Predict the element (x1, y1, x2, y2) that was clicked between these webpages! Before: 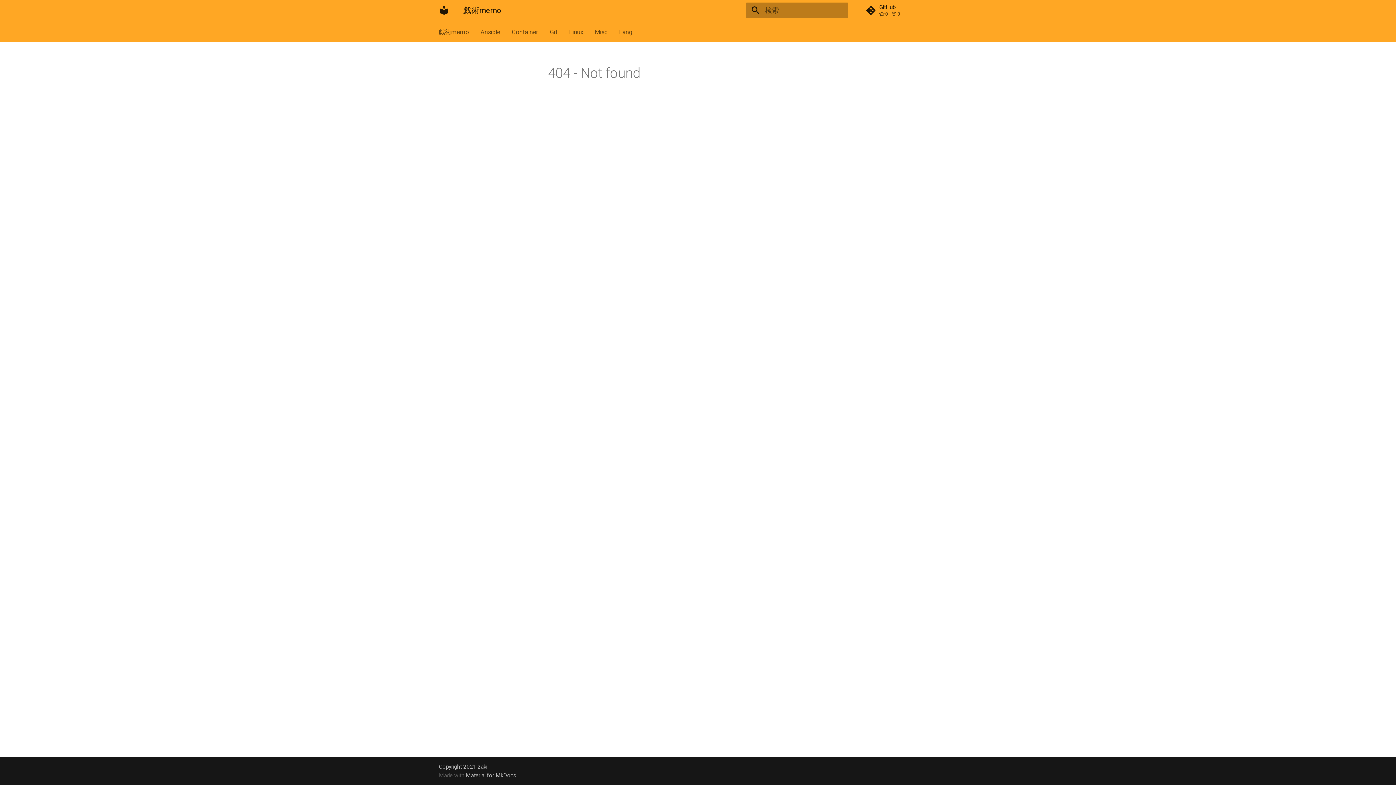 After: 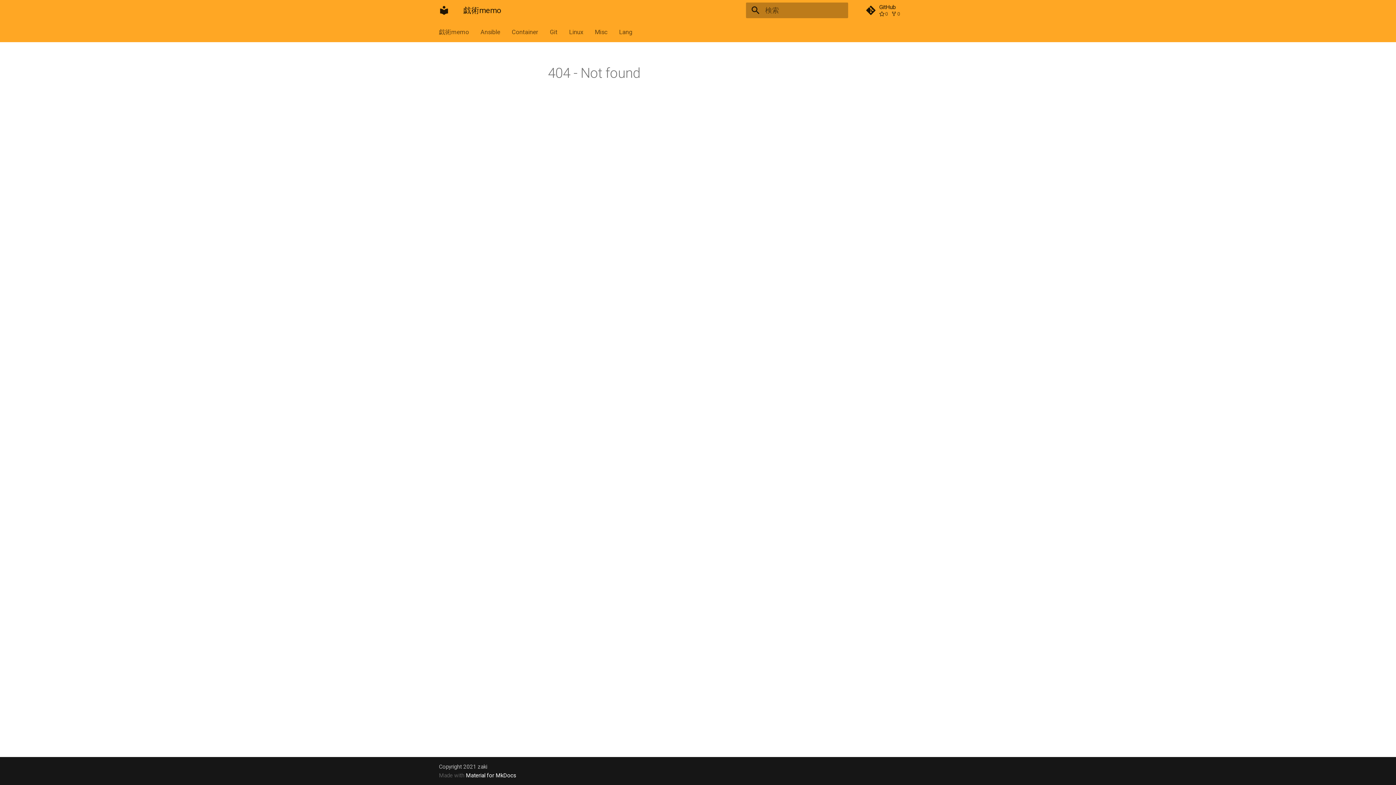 Action: bbox: (465, 772, 516, 779) label: Material for MkDocs